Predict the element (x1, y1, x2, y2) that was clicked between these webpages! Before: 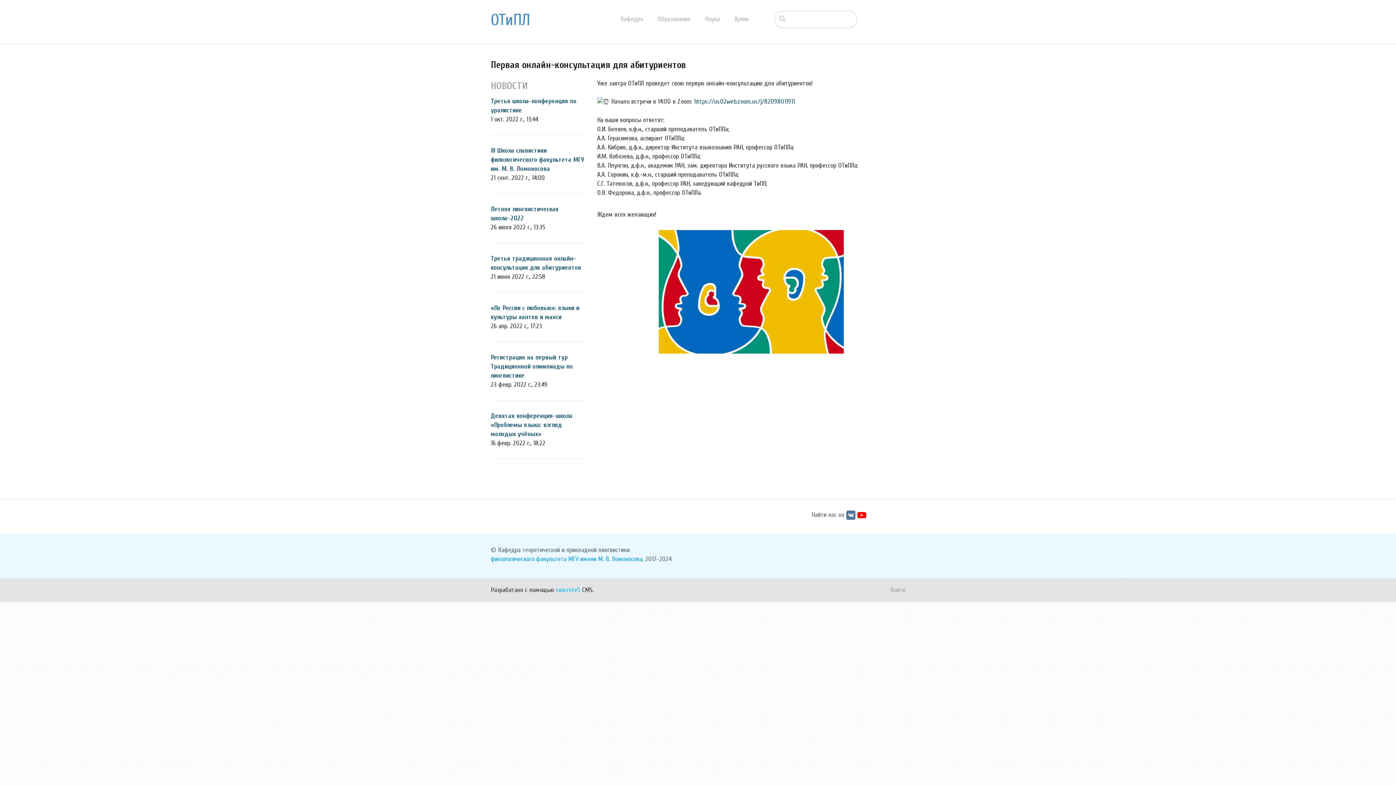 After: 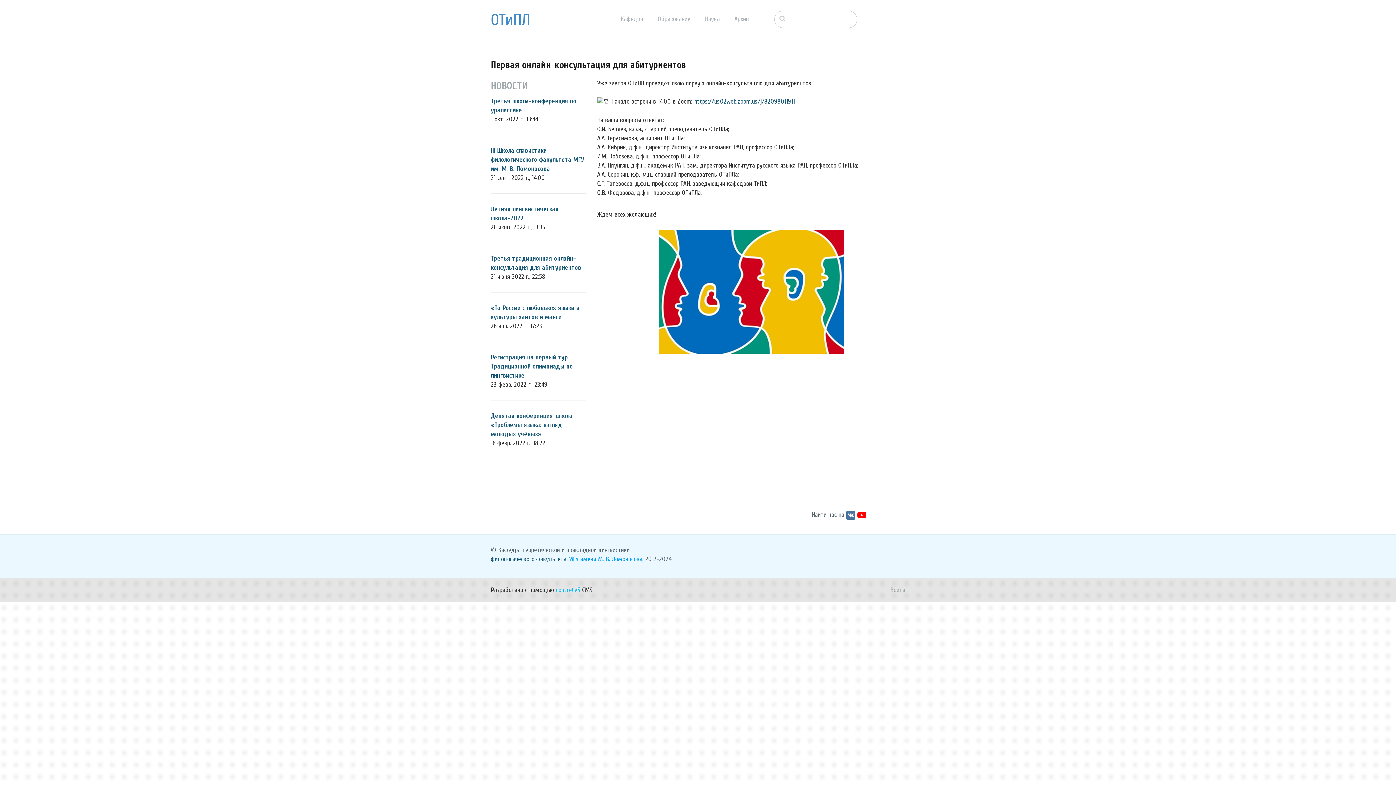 Action: label: филологического факультета bbox: (490, 555, 566, 563)